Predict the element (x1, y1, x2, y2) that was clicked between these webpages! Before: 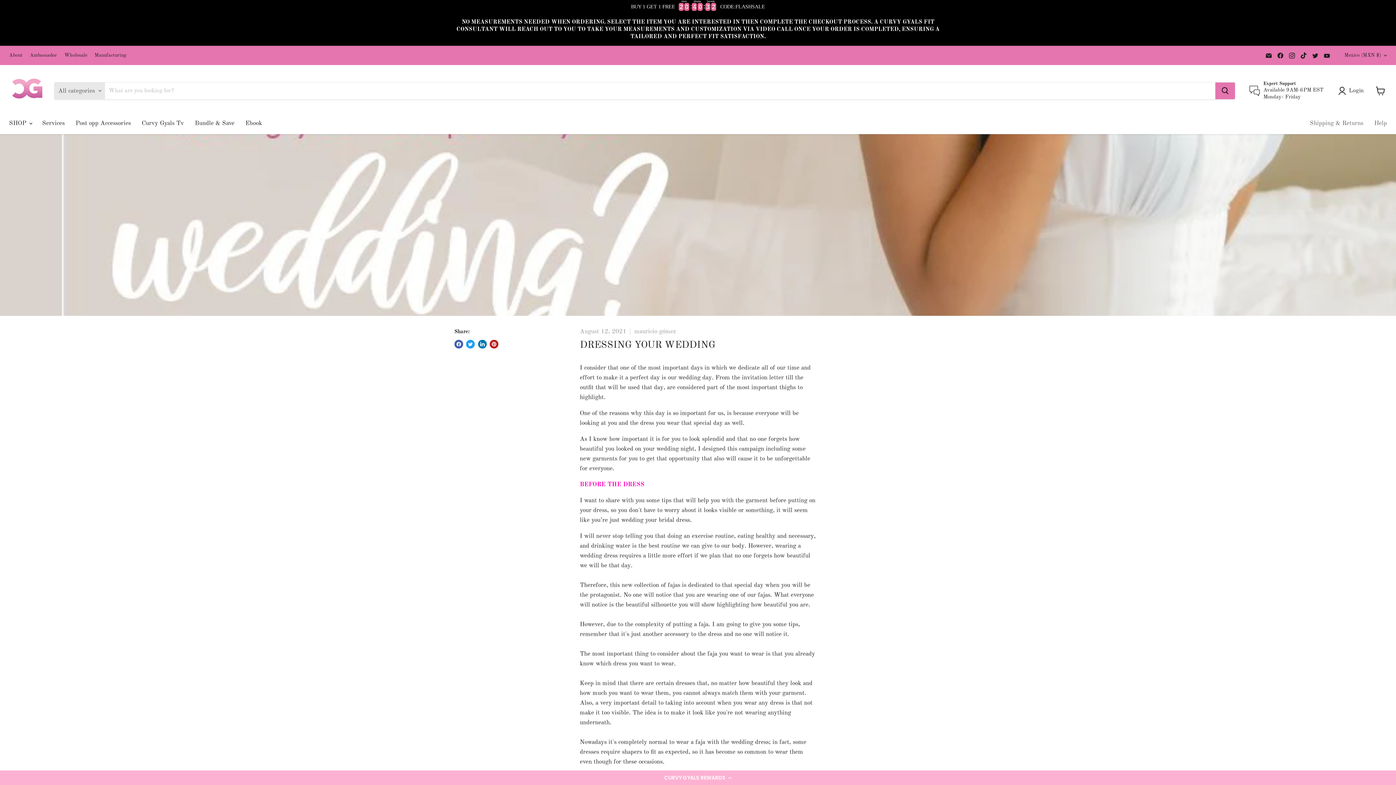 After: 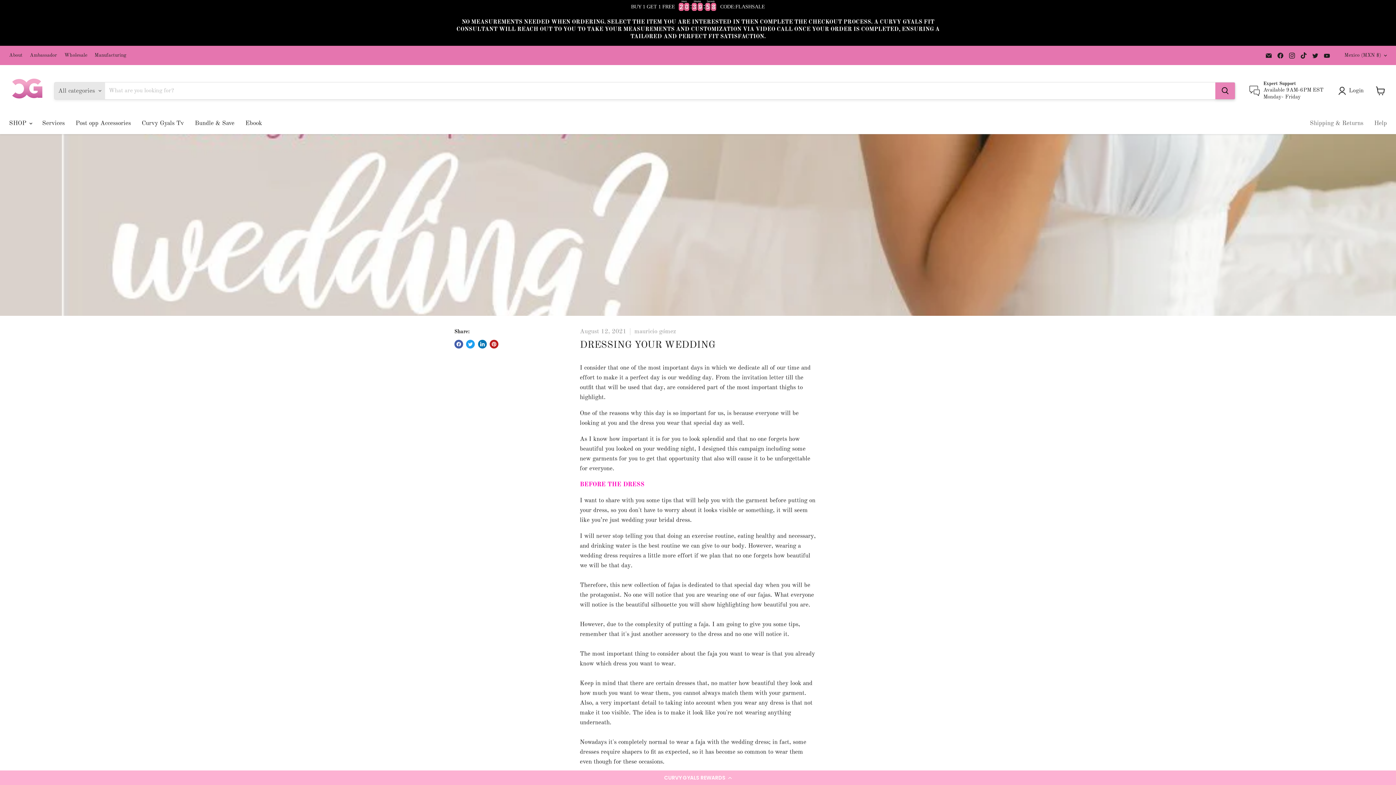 Action: label: Search bbox: (1215, 82, 1235, 99)